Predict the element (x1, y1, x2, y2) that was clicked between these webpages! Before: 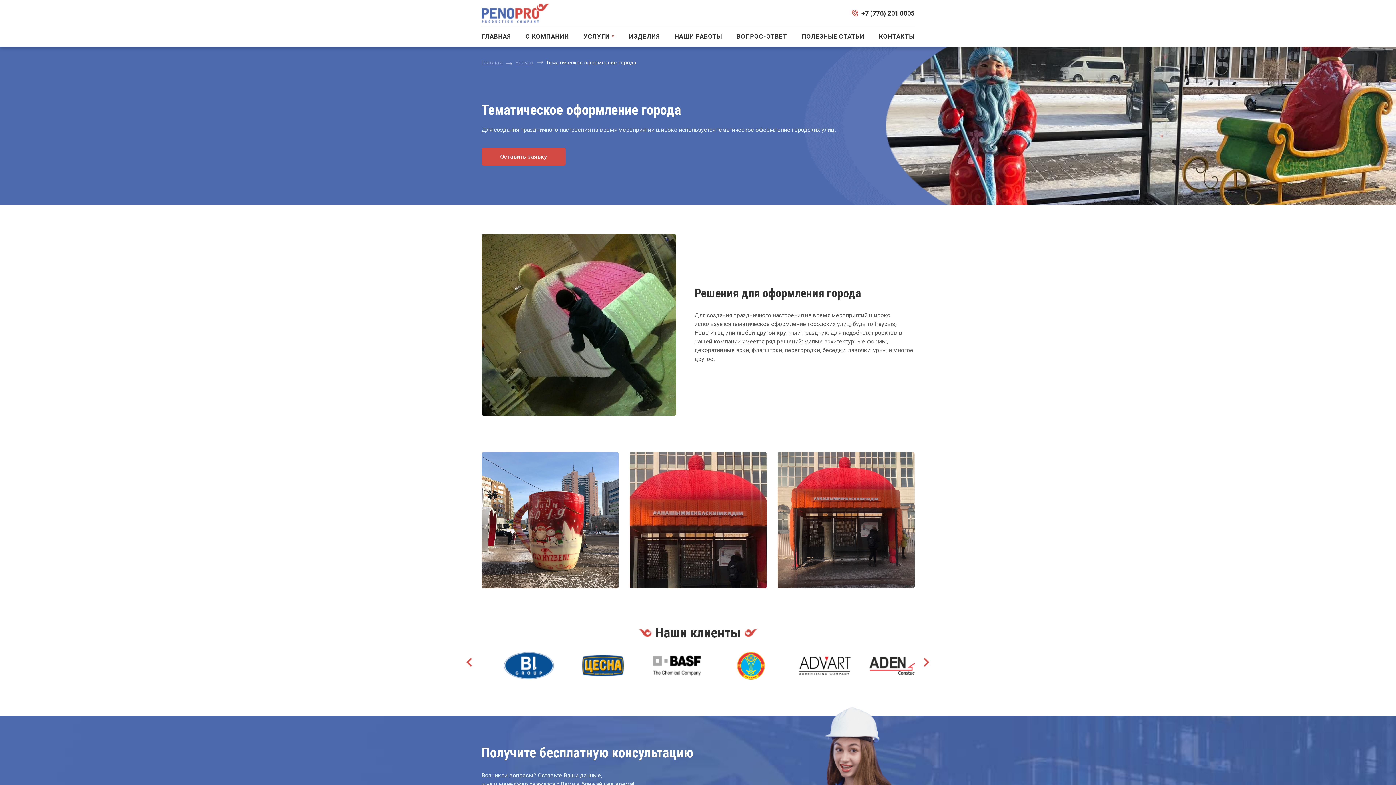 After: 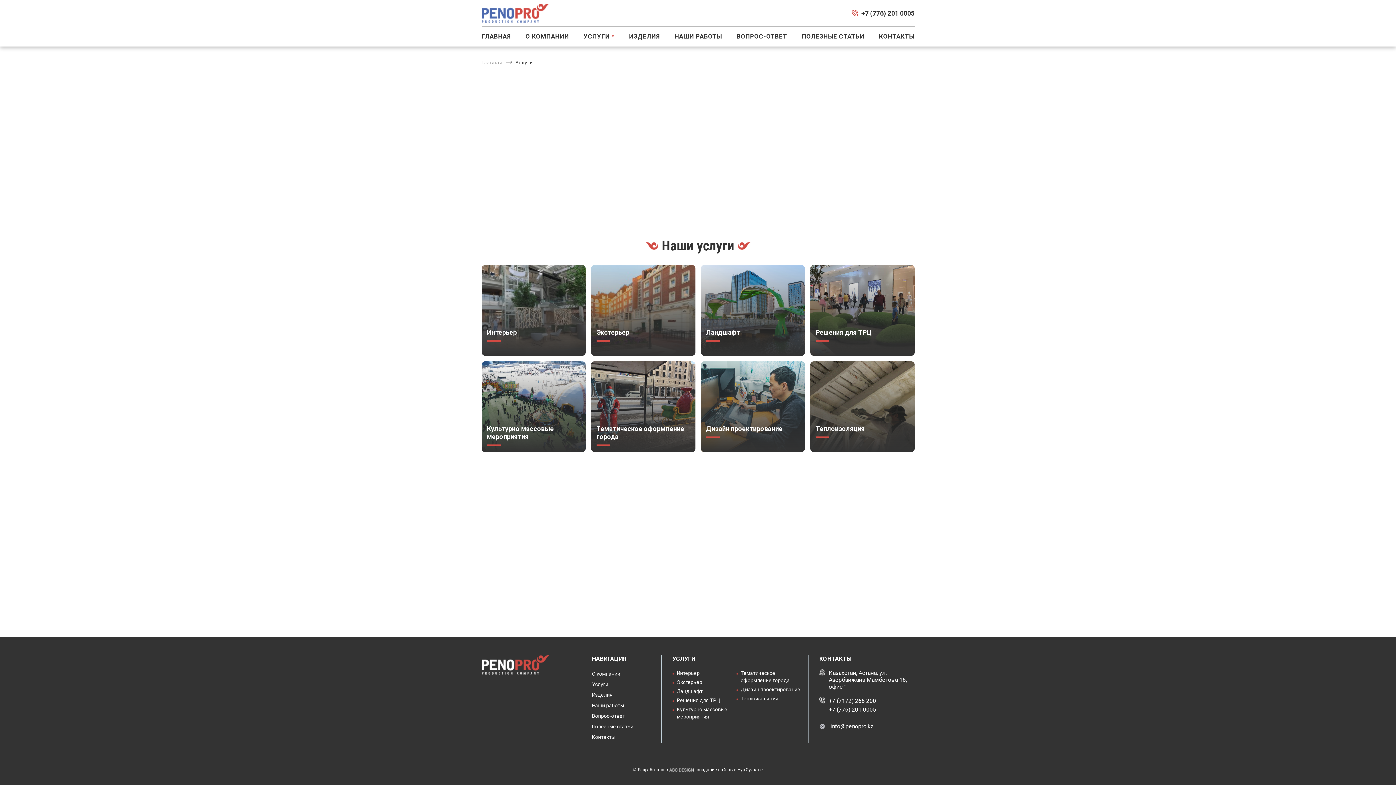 Action: bbox: (515, 59, 533, 65) label: Услуги